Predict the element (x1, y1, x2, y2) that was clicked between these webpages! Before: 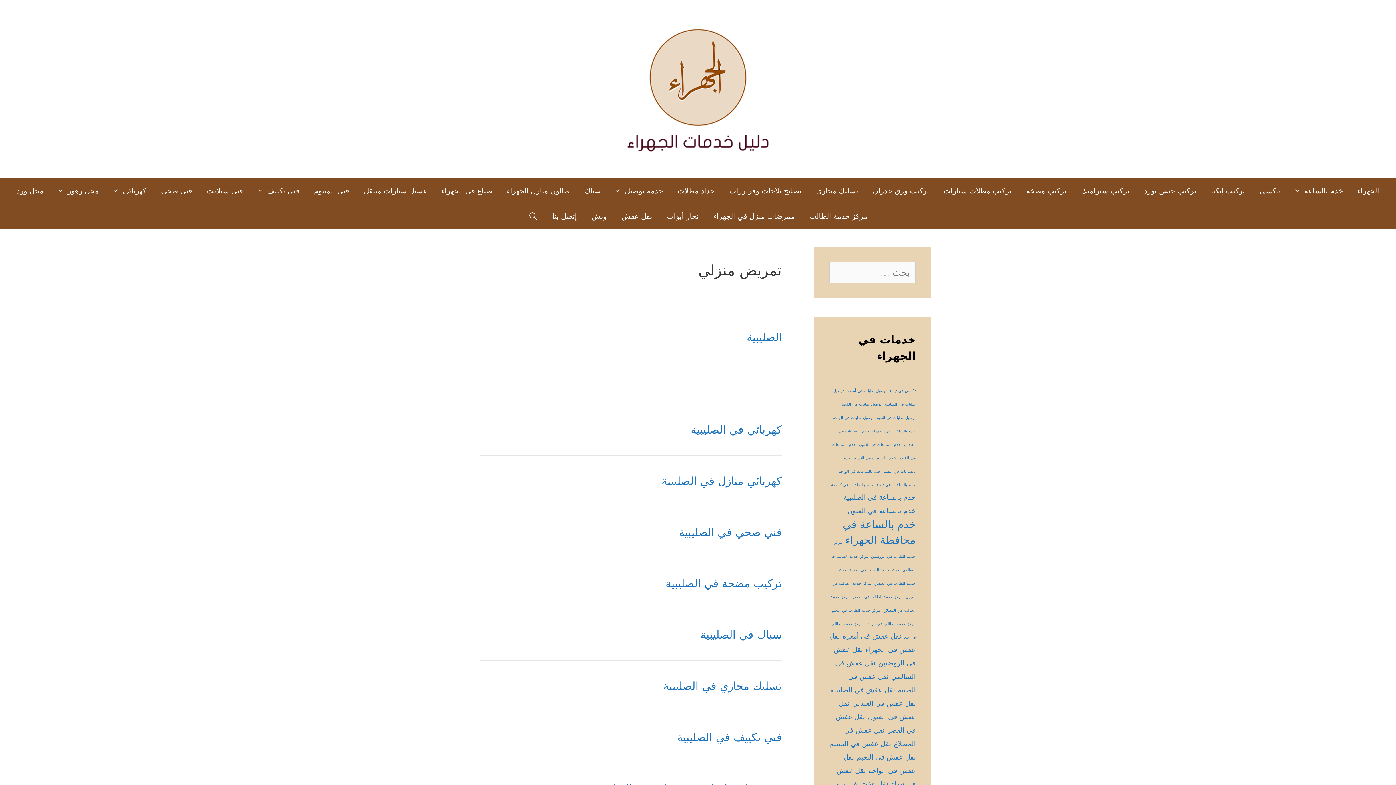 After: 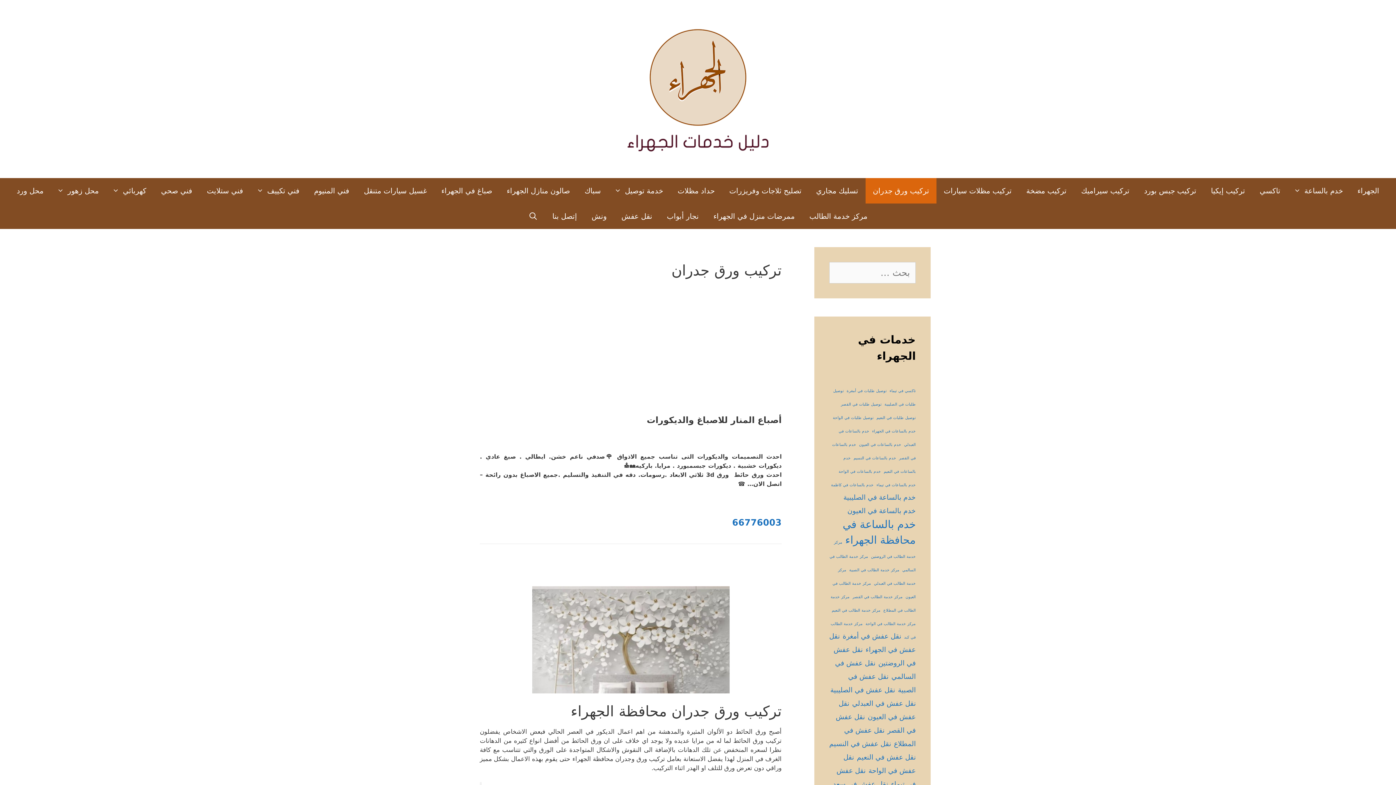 Action: label: تركيب ورق جدران bbox: (865, 178, 936, 203)